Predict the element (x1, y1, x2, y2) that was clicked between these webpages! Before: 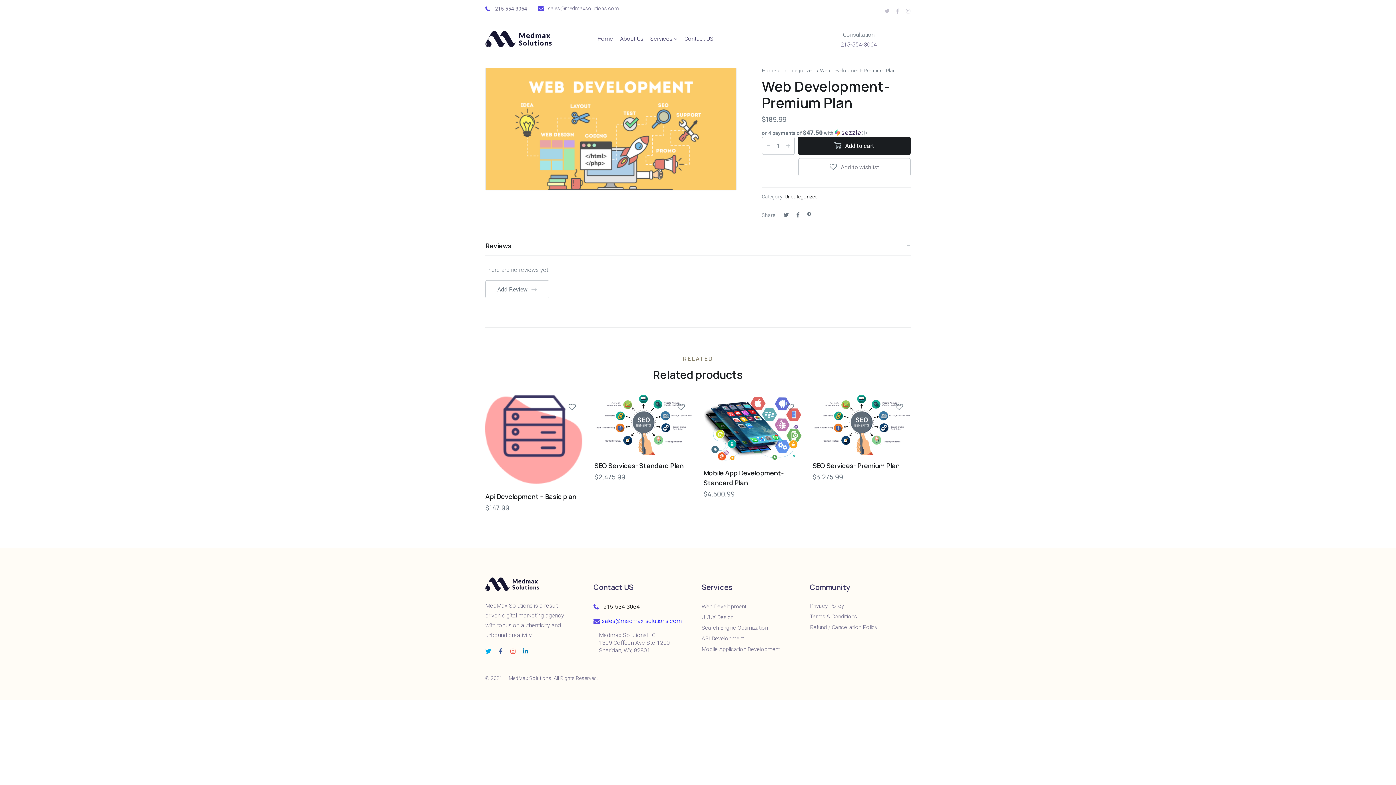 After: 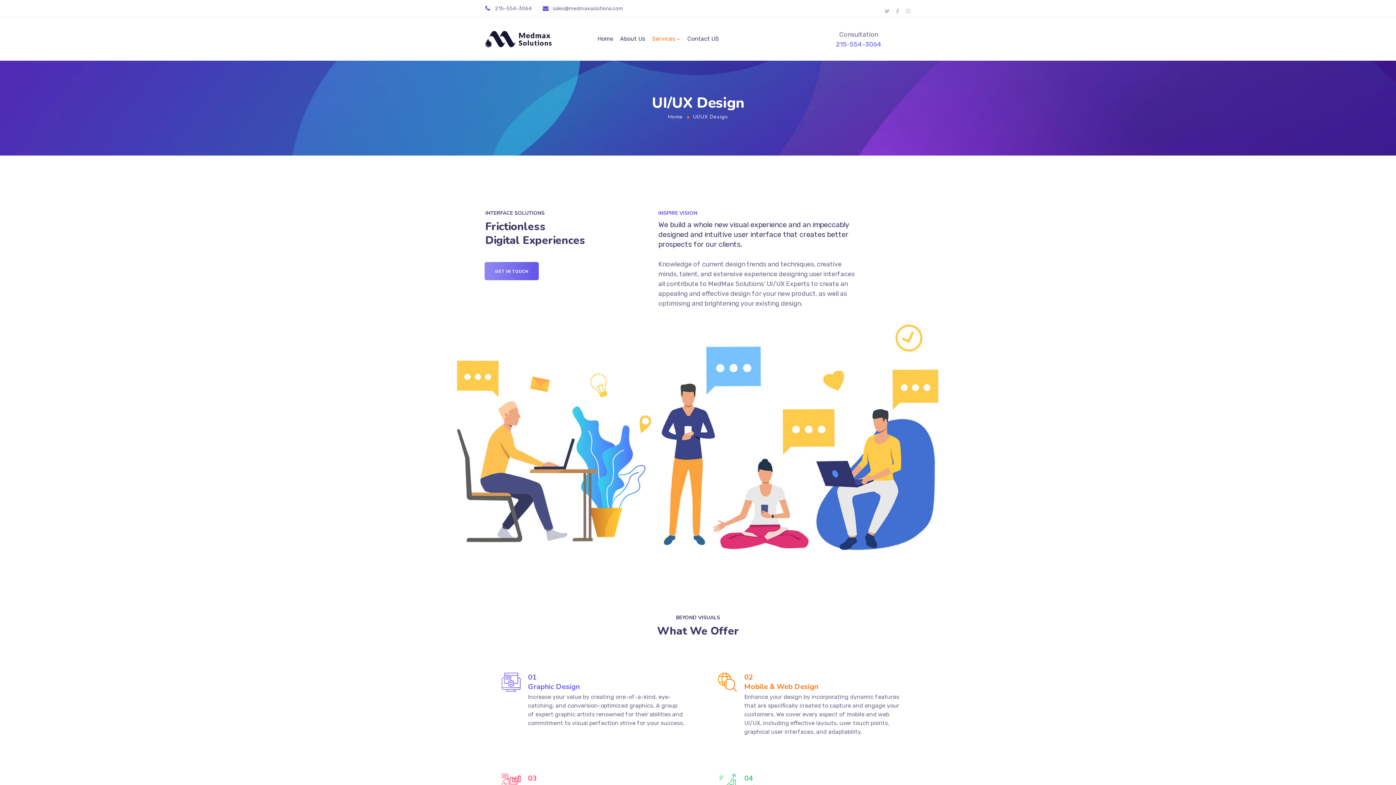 Action: label: UI/UX Design bbox: (701, 612, 797, 622)